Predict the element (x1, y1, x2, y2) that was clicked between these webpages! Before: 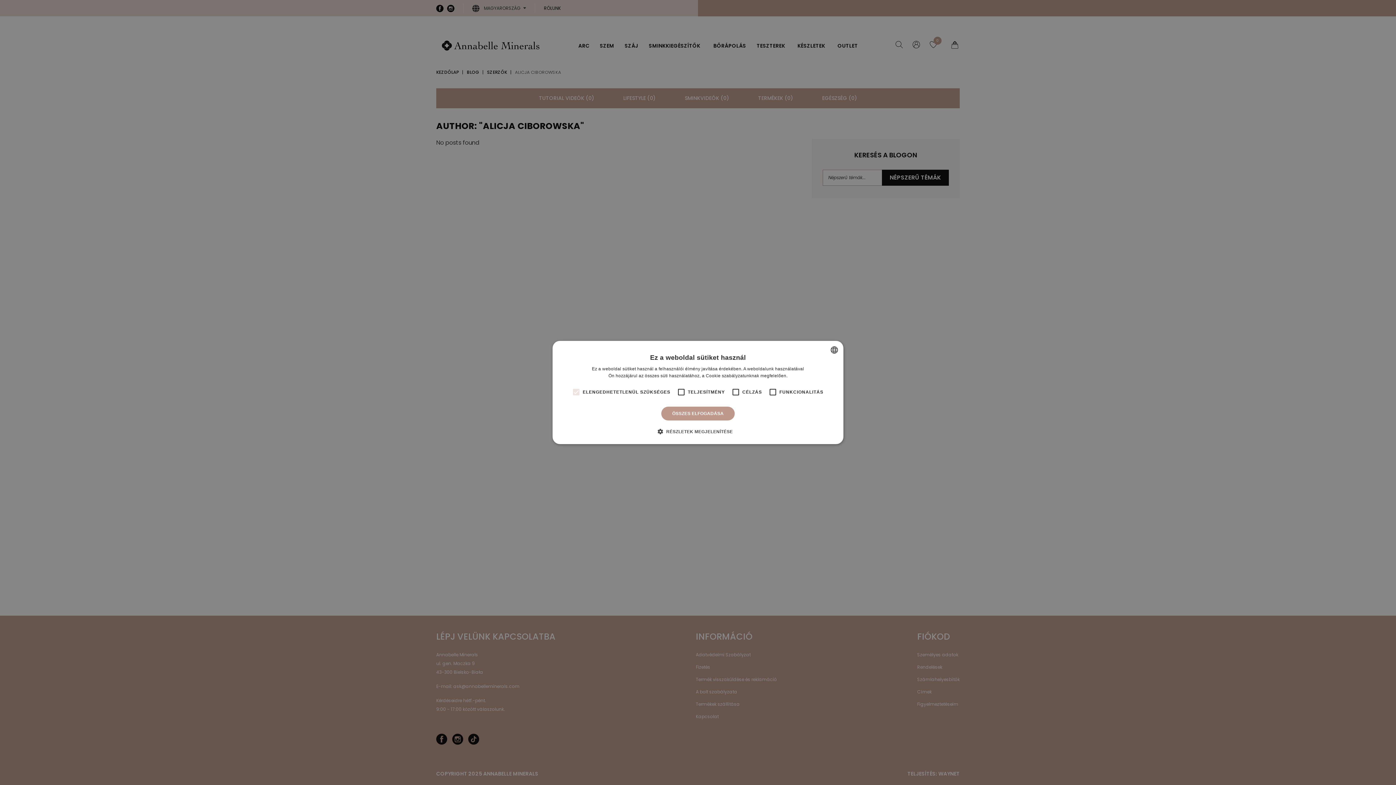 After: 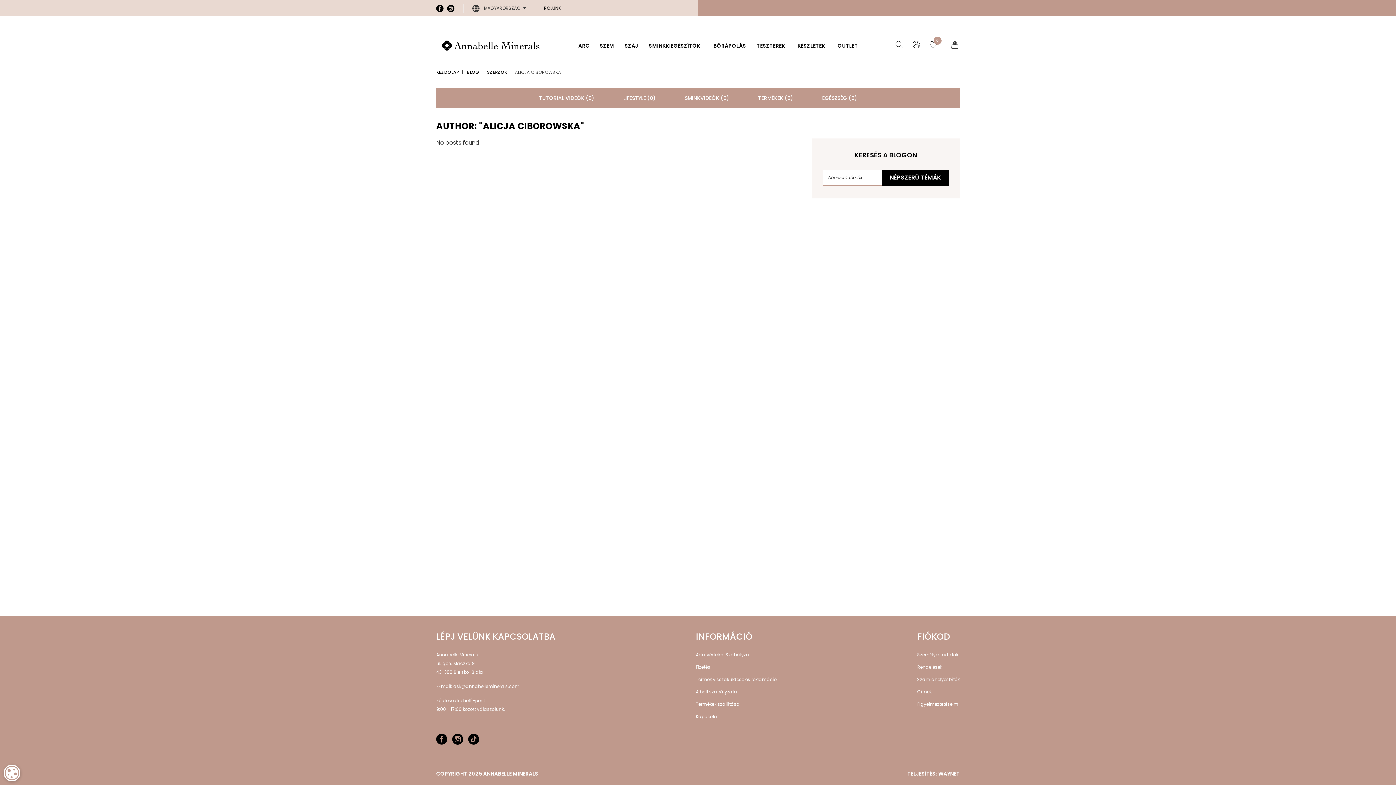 Action: label: ÖSSZES ELFOGADÁSA bbox: (661, 406, 734, 420)